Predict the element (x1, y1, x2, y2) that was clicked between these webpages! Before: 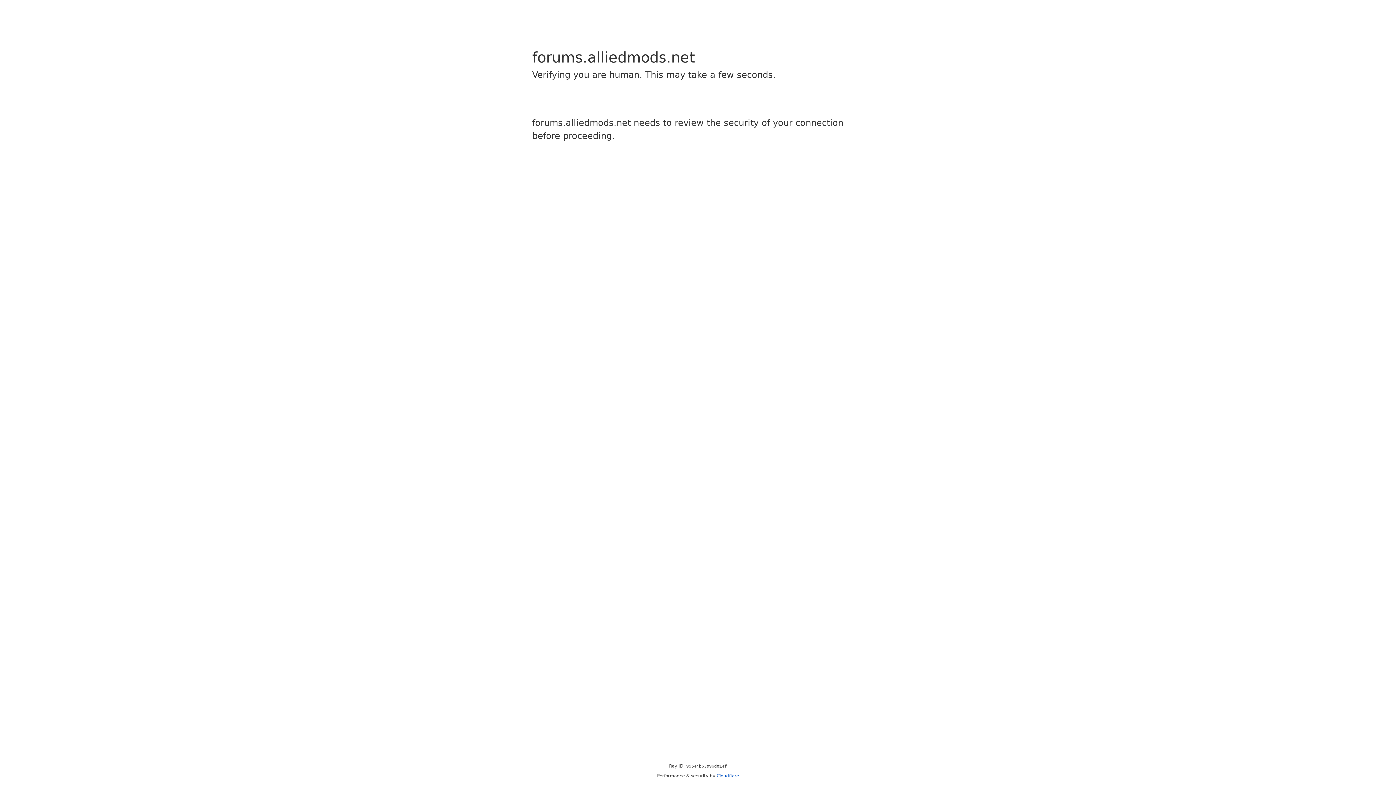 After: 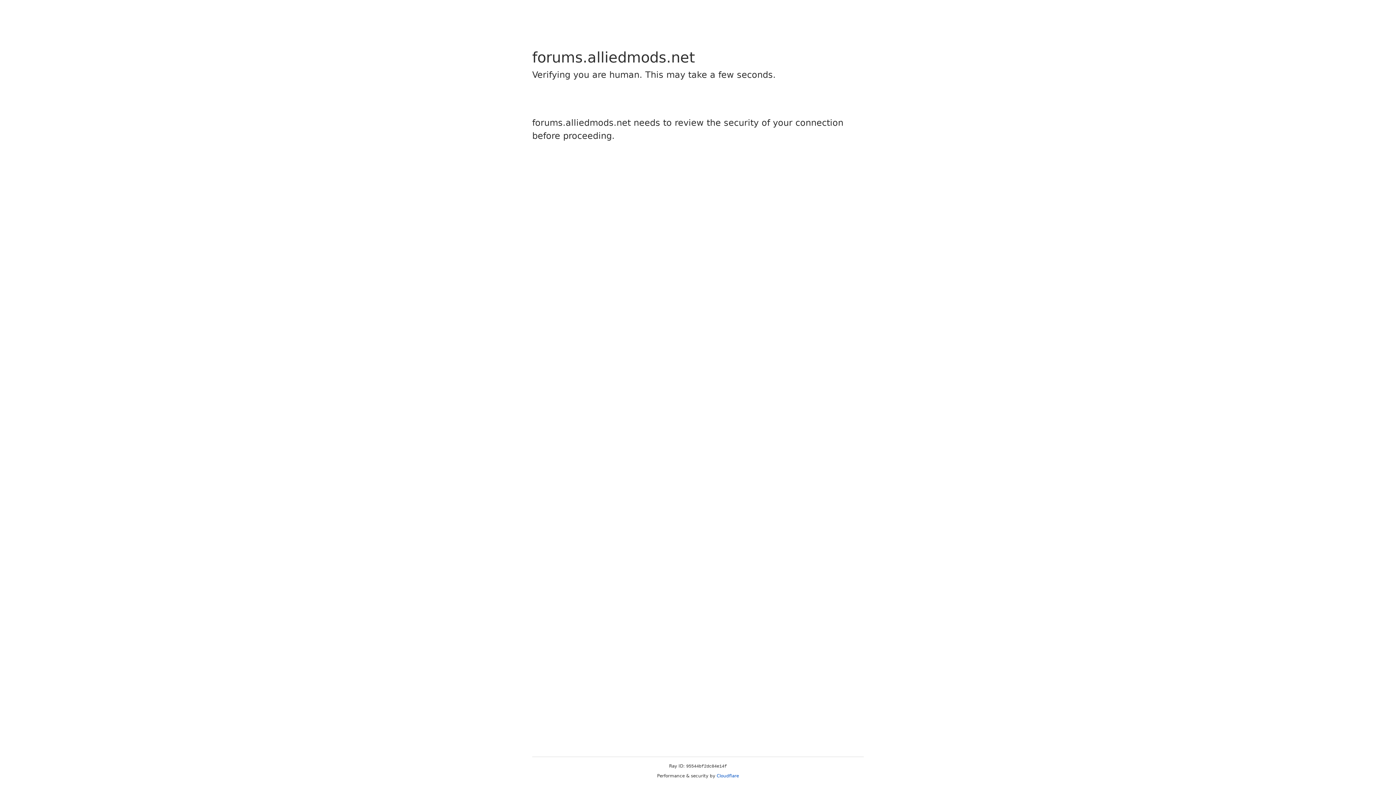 Action: bbox: (716, 773, 739, 778) label: Cloudflare